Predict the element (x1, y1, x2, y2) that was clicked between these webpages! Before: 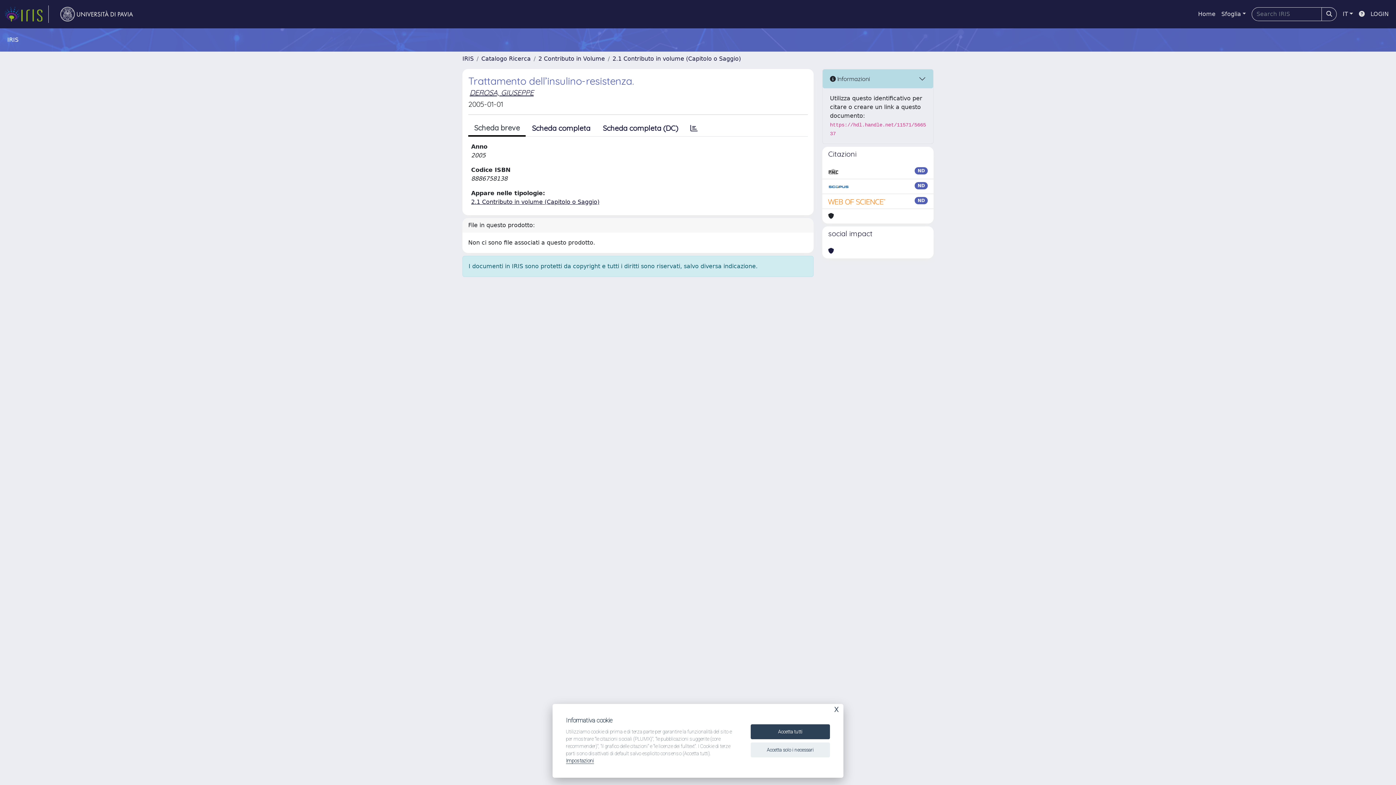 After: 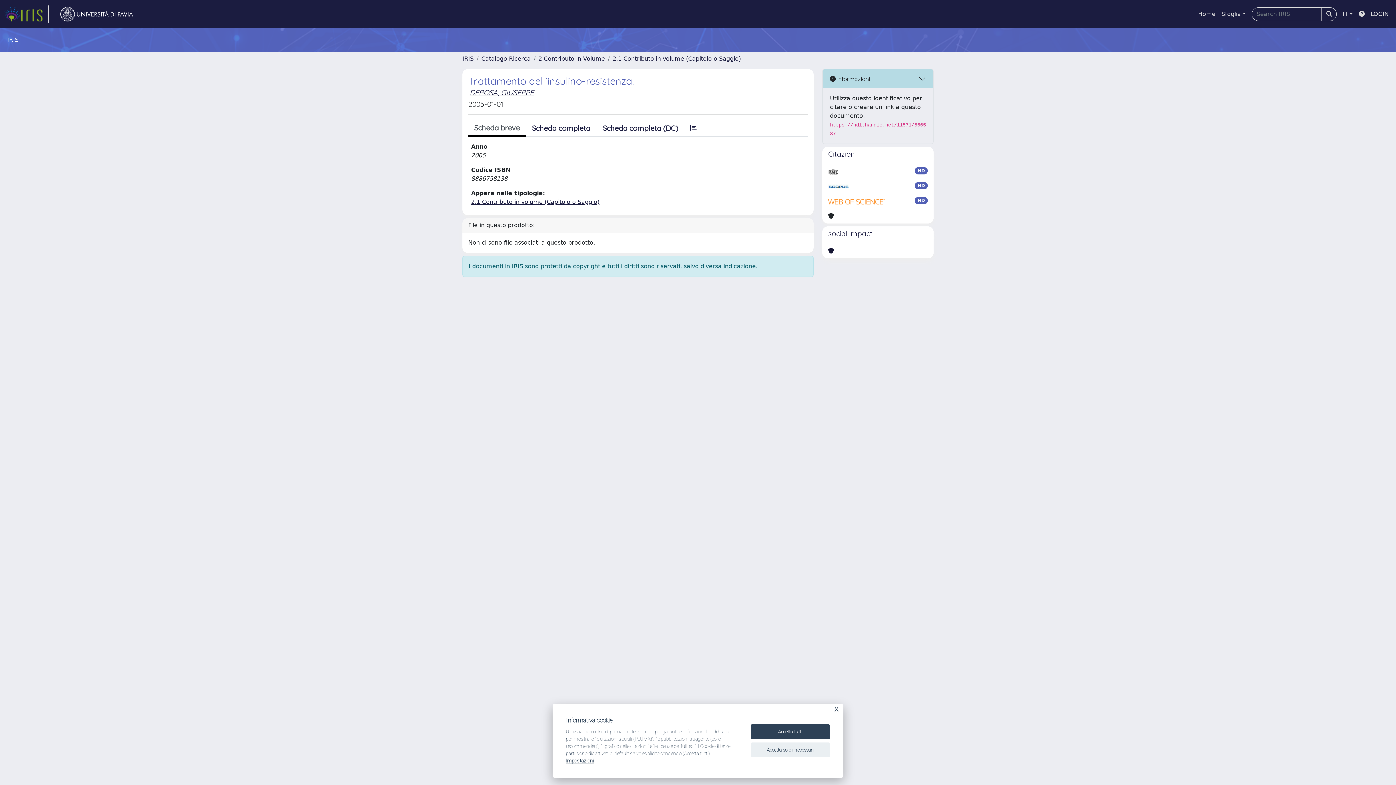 Action: bbox: (828, 246, 834, 255)